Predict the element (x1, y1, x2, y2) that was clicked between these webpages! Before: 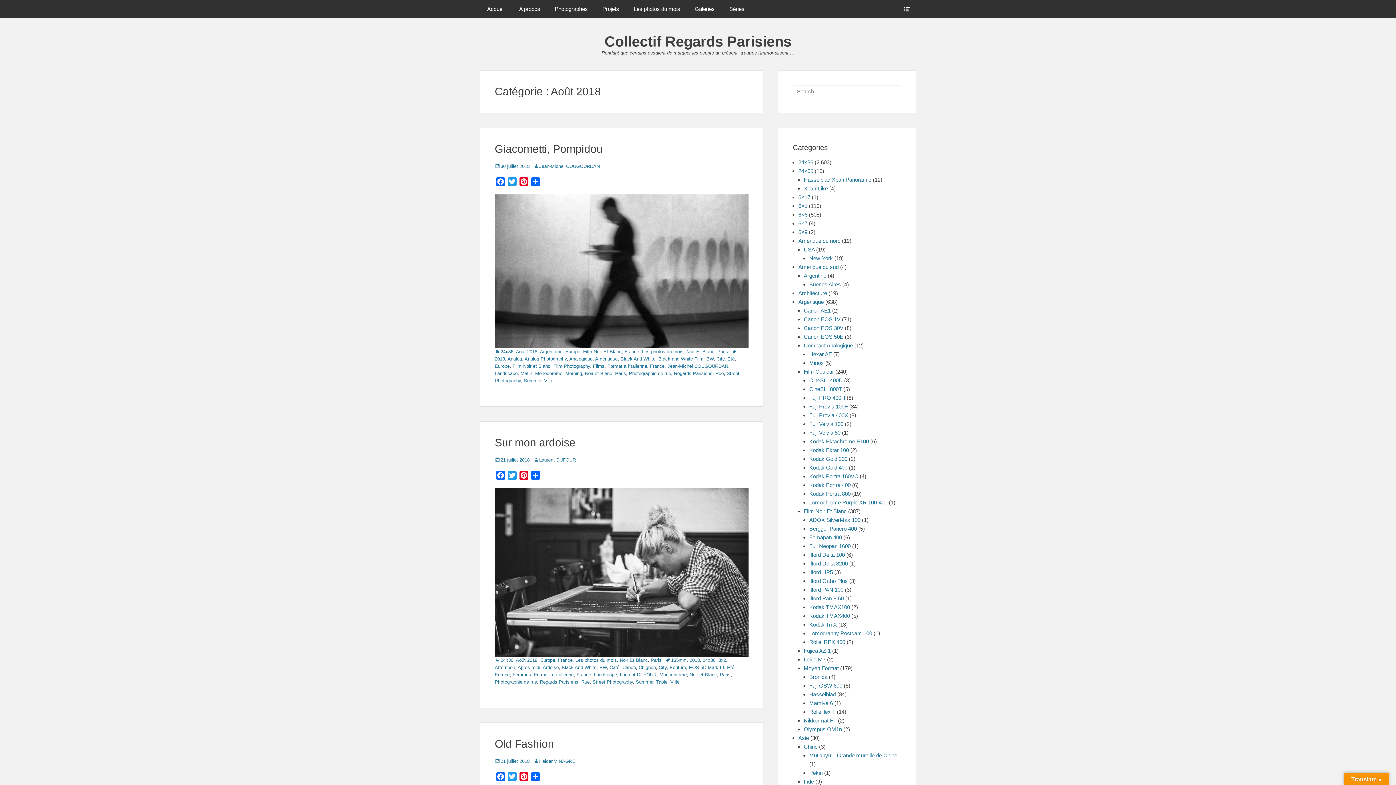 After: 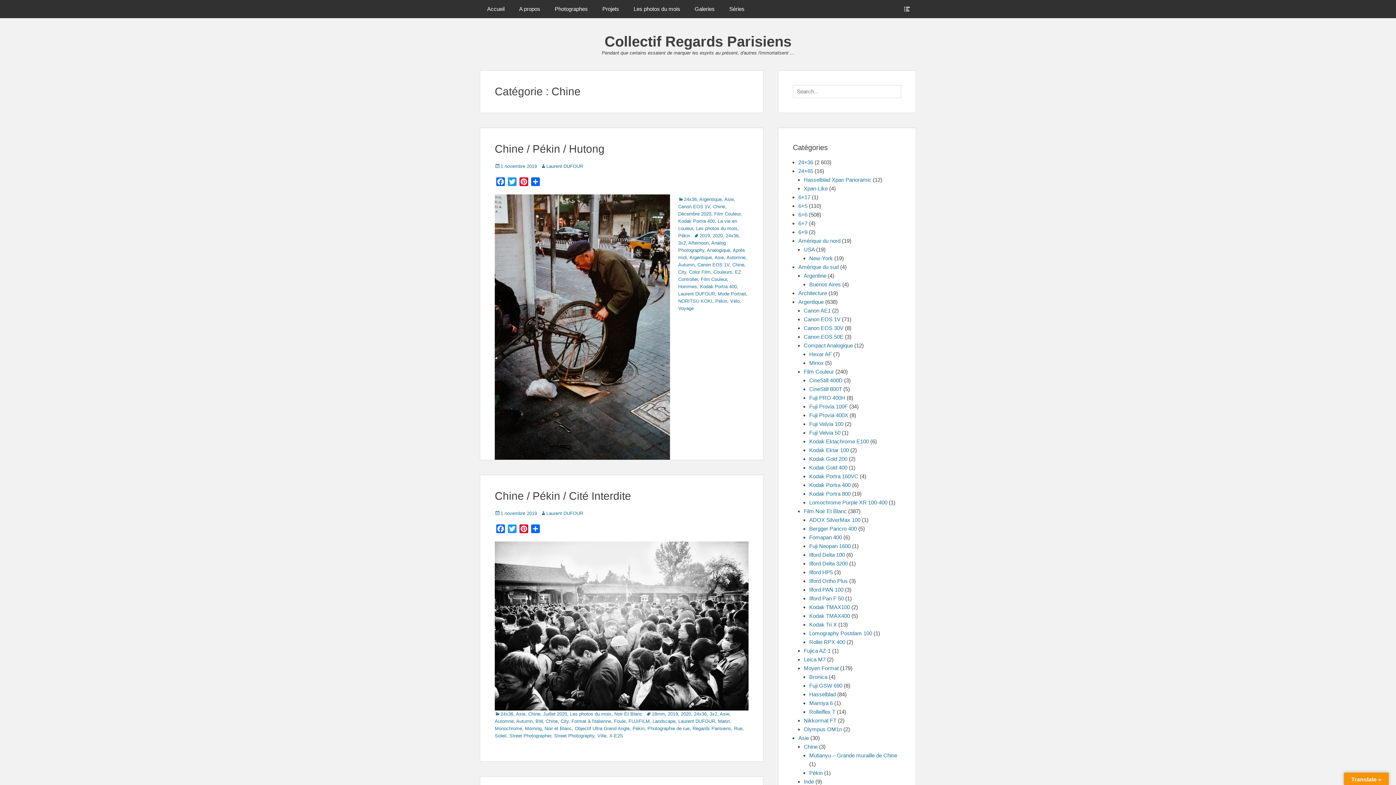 Action: label: Chine bbox: (804, 744, 817, 750)